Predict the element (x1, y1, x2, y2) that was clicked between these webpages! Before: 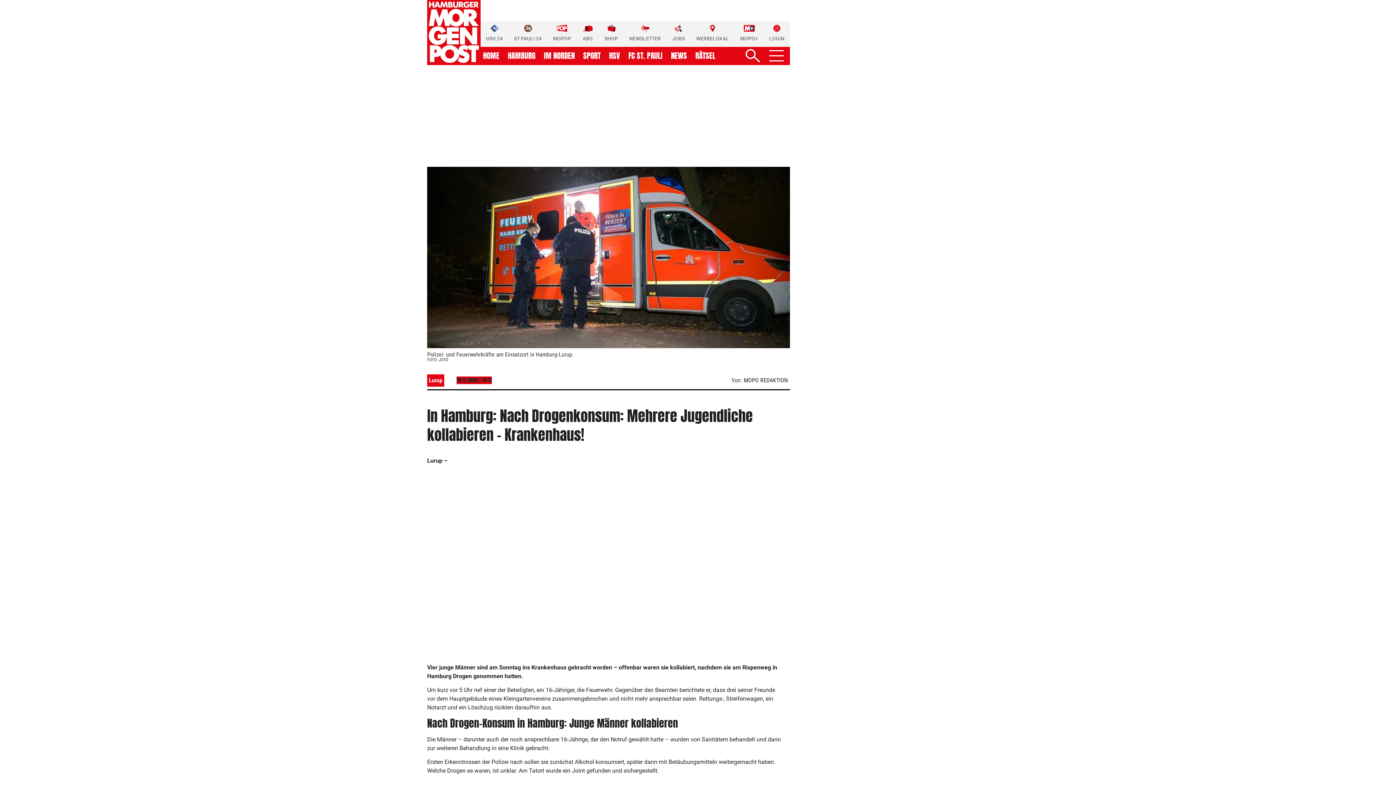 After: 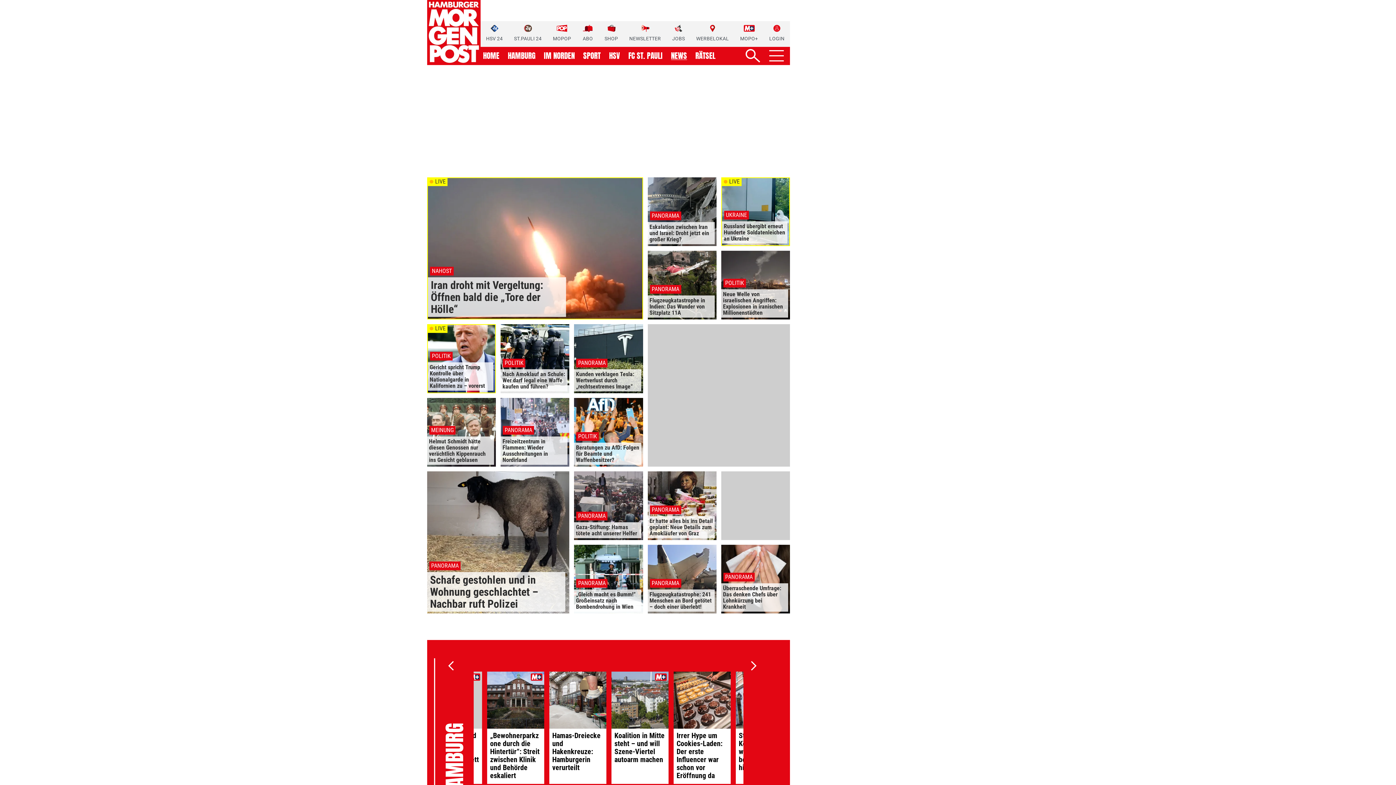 Action: label: NEWS bbox: (671, 52, 687, 59)